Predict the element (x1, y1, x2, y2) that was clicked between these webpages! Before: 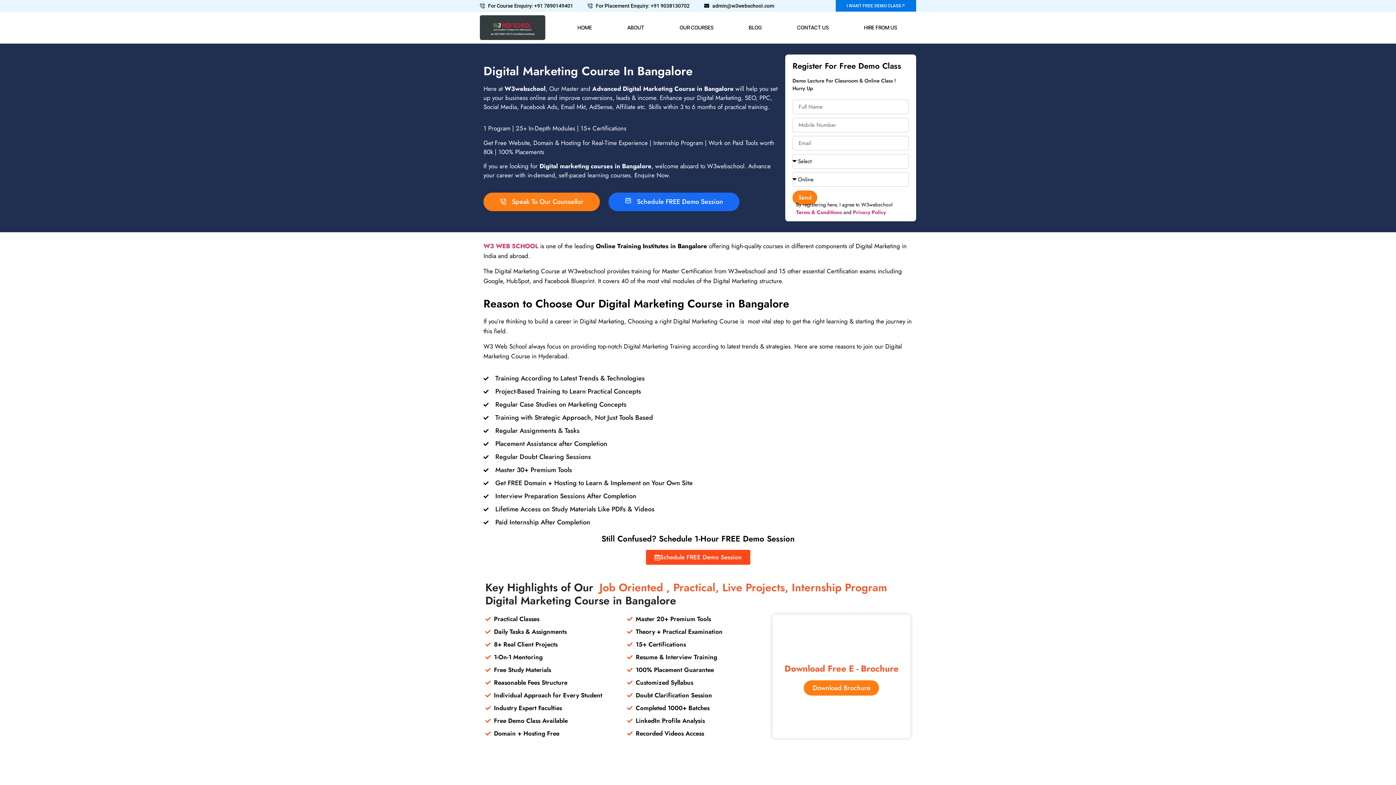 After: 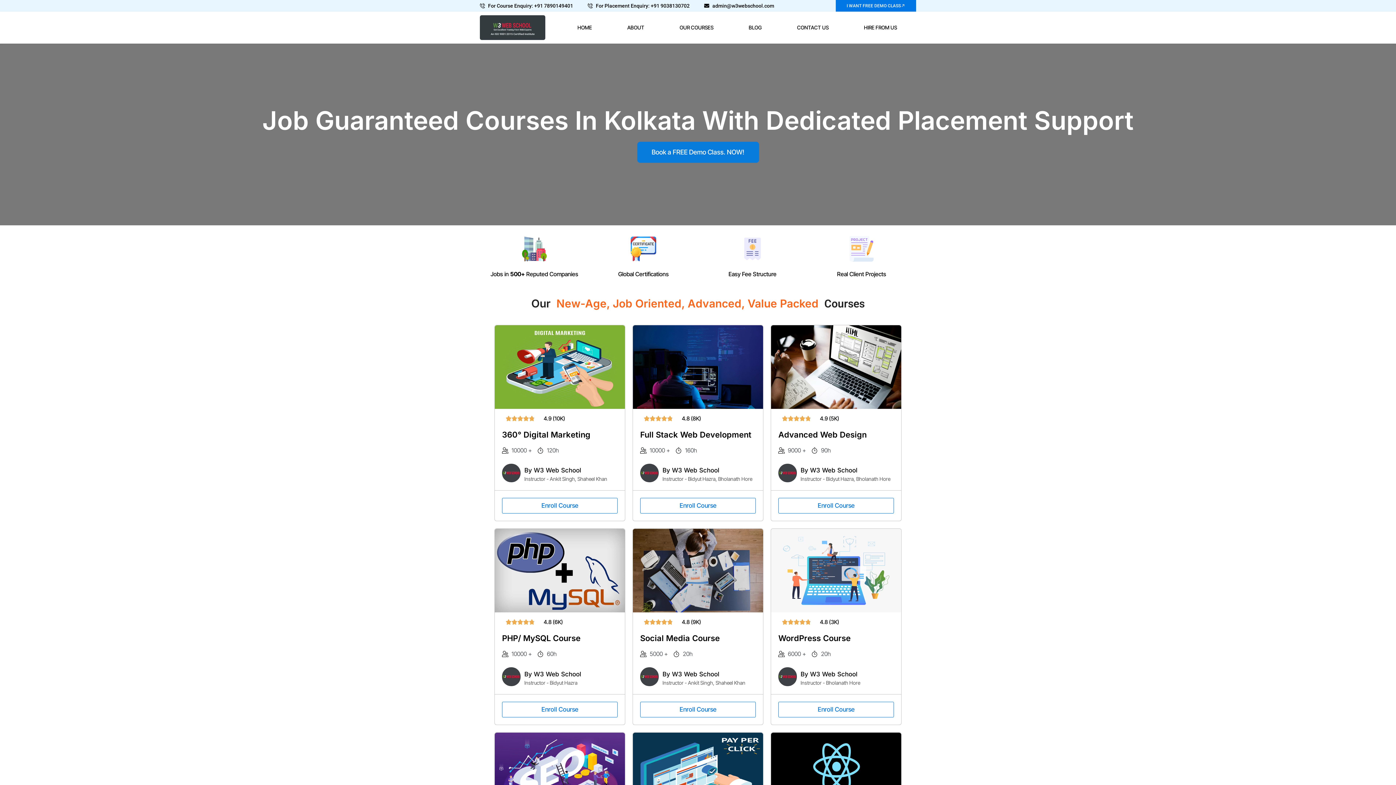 Action: label: OUR COURSES bbox: (662, 19, 731, 35)